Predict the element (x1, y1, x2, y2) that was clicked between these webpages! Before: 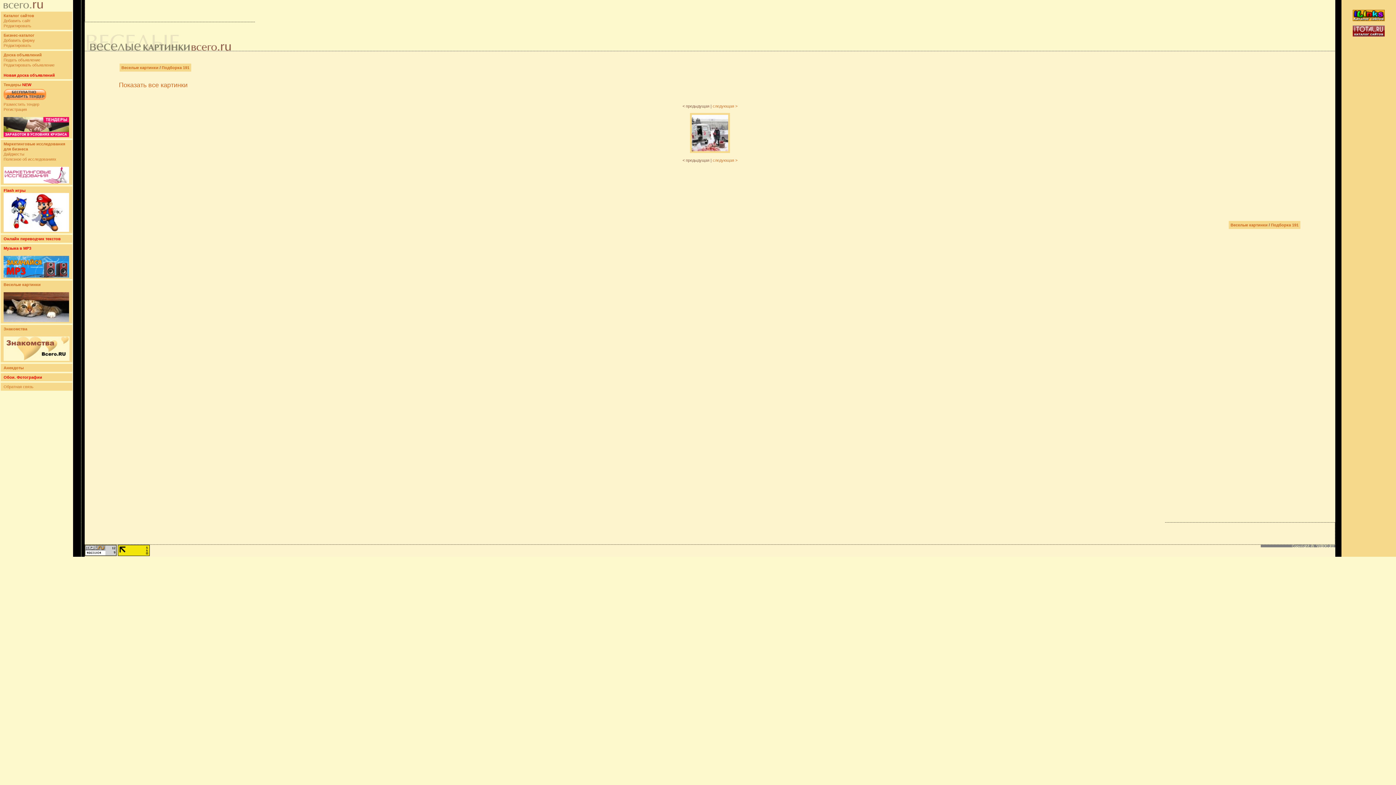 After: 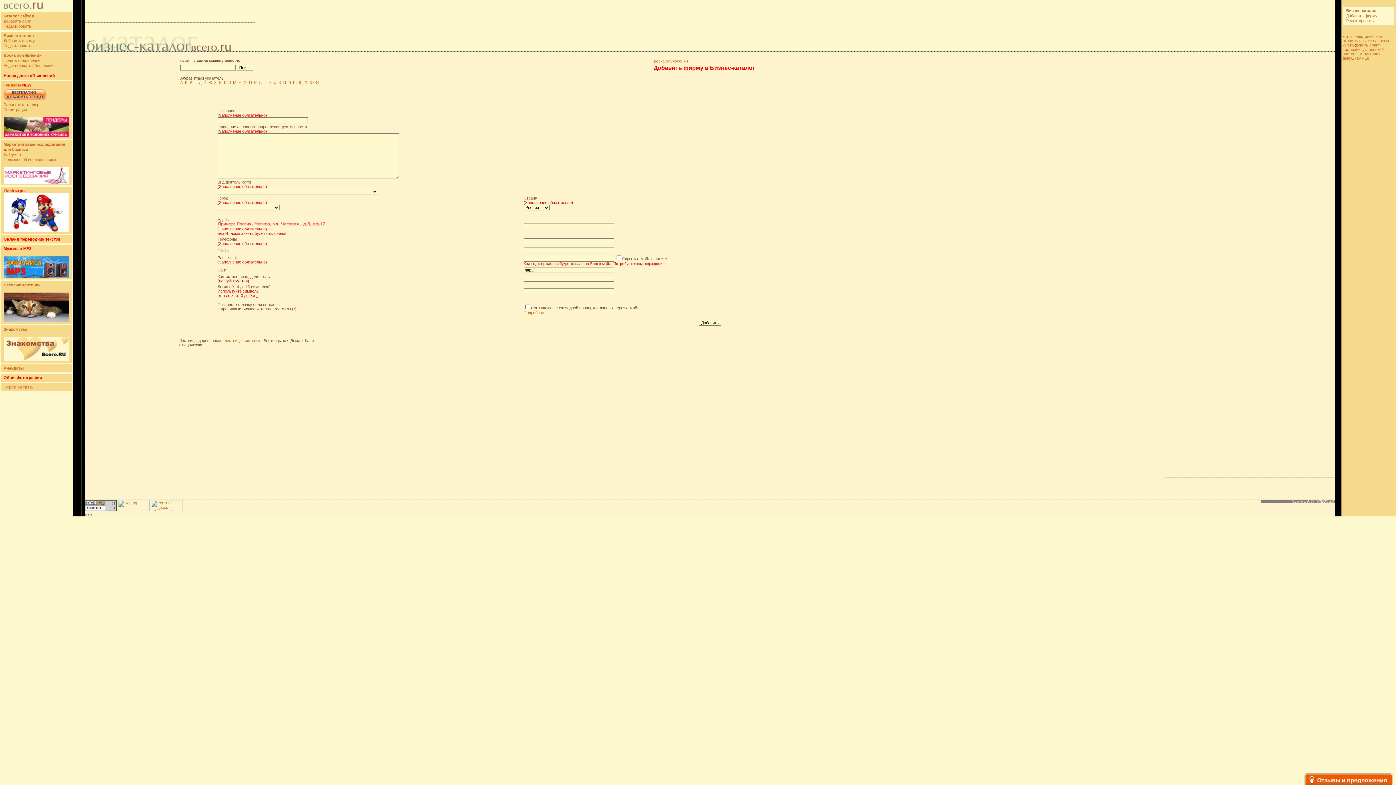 Action: label: Добавить фирму bbox: (3, 38, 34, 42)